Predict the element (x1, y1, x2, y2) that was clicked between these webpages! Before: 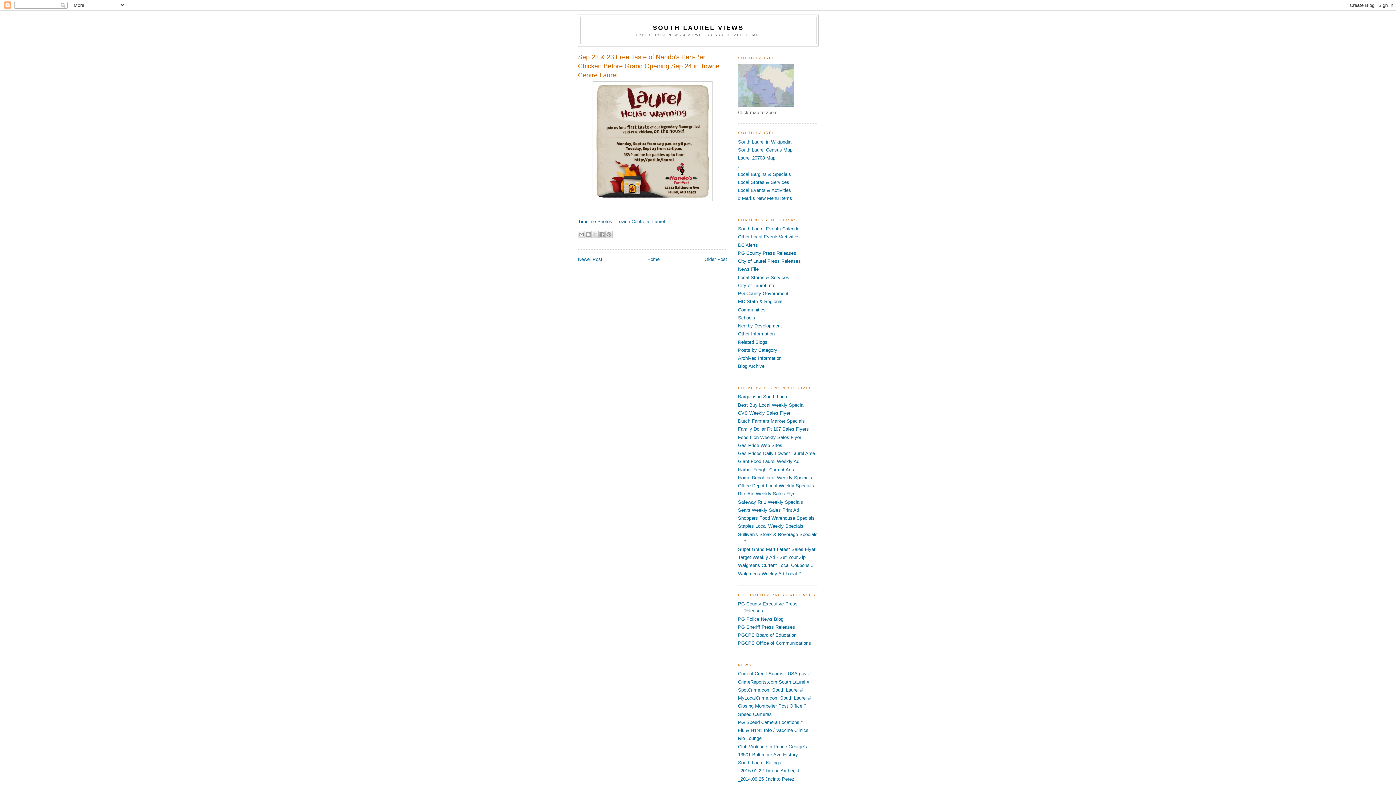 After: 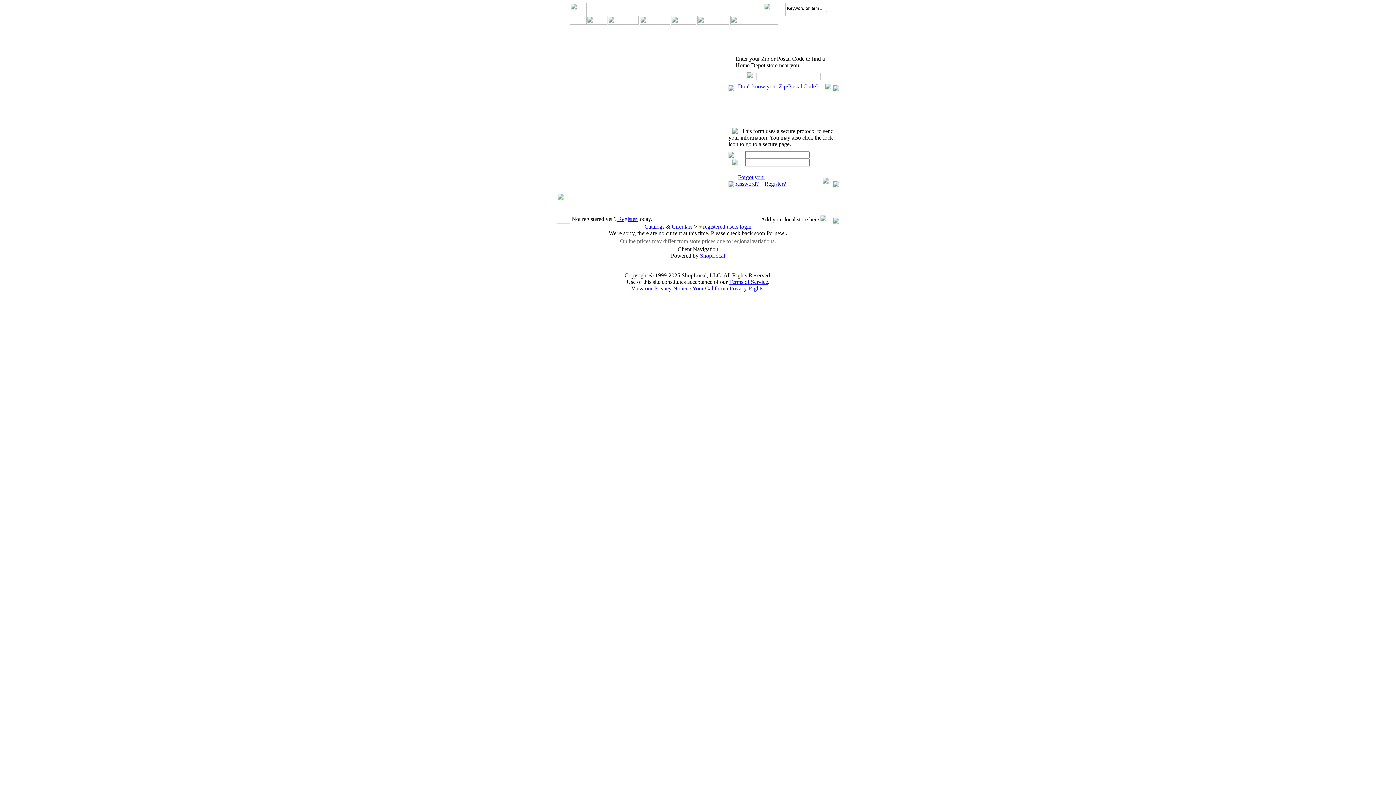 Action: label: Home Depot local Weekly Specials bbox: (738, 475, 812, 480)